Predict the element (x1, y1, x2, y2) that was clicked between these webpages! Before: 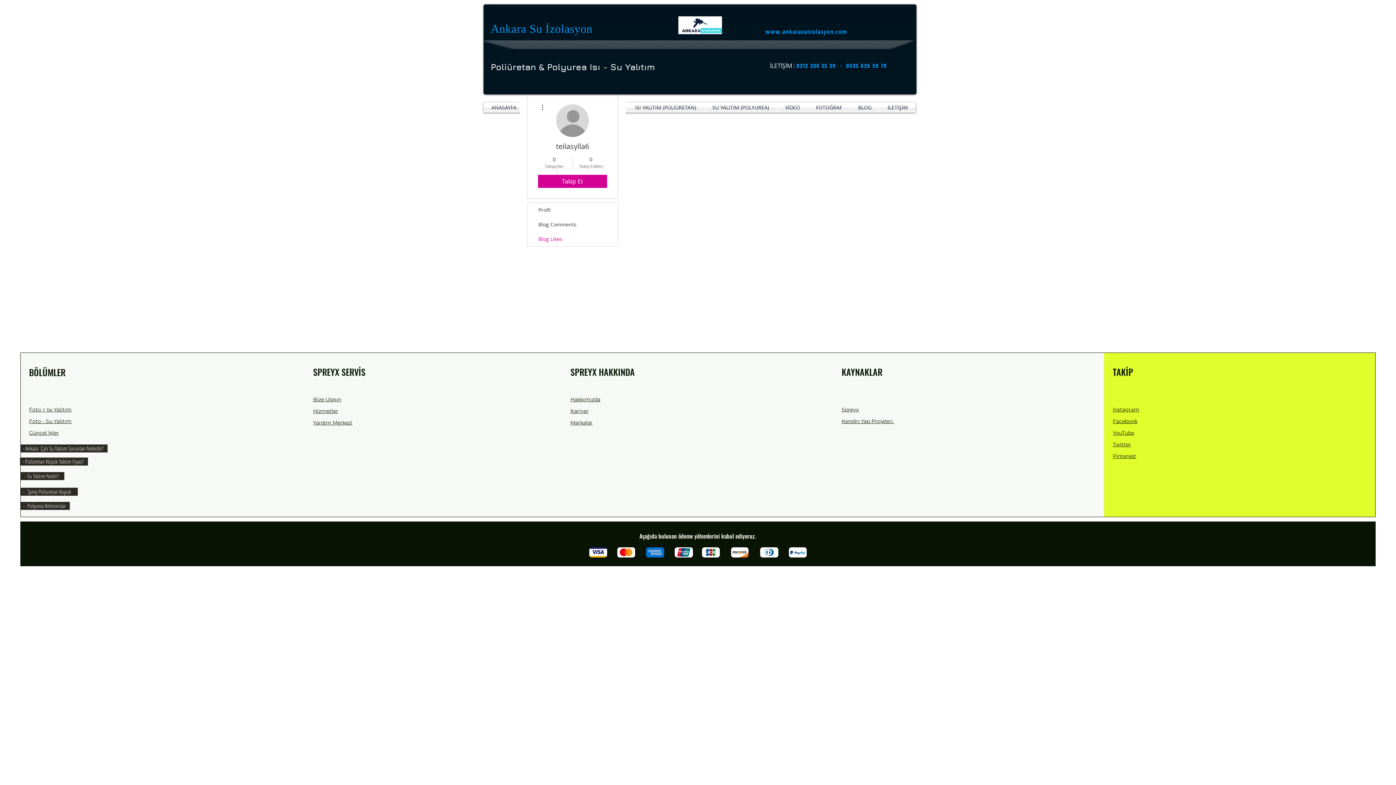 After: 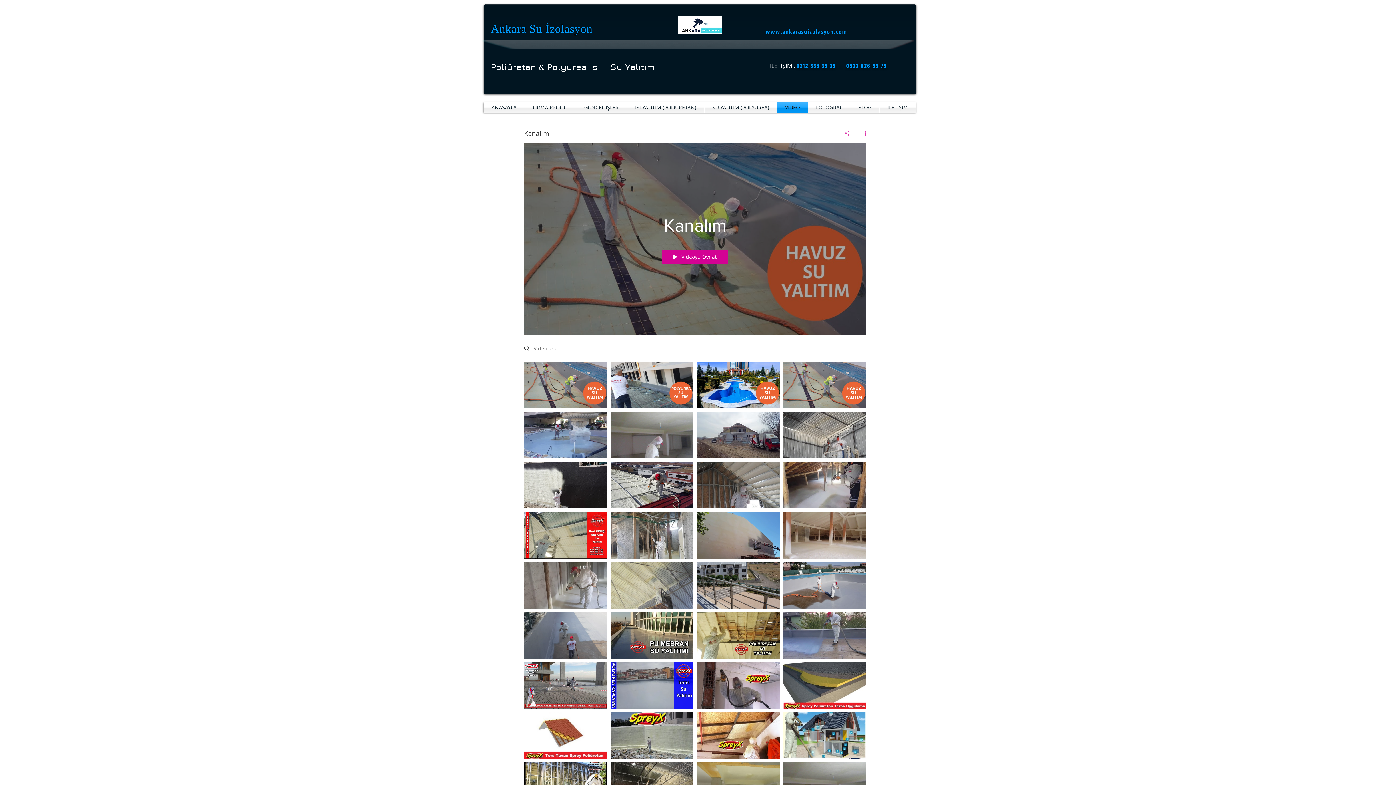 Action: bbox: (777, 102, 808, 112) label: VİDEO